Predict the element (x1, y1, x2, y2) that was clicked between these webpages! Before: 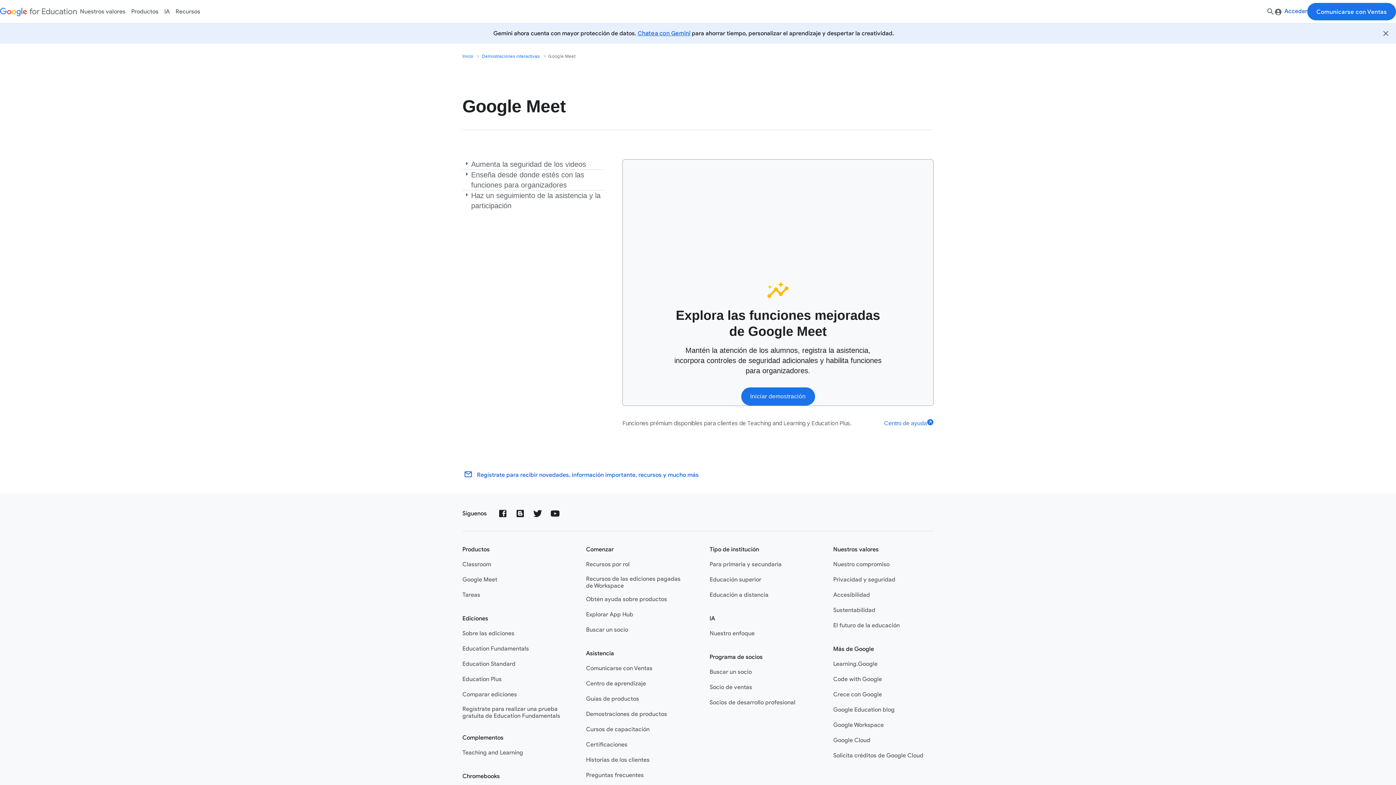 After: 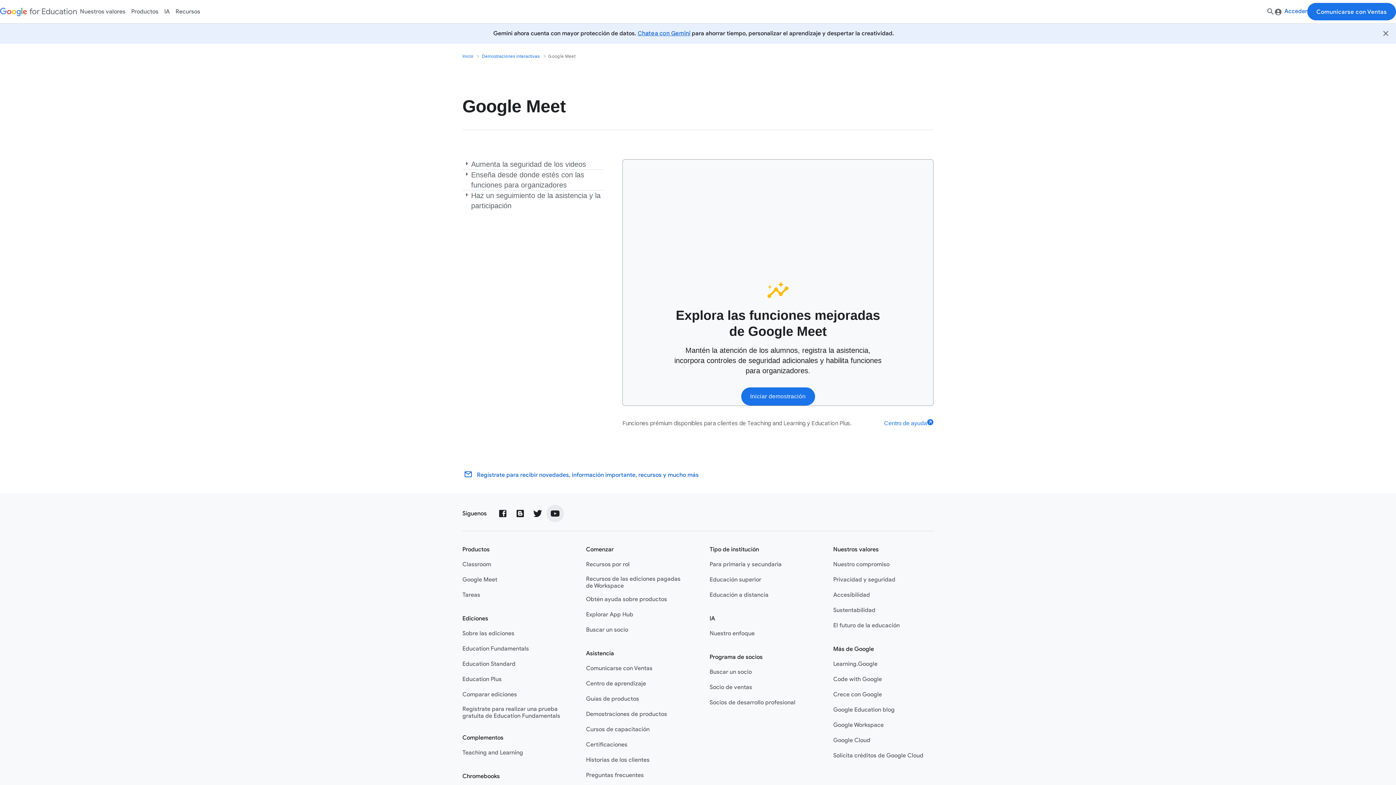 Action: bbox: (546, 505, 564, 522) label: YouTube